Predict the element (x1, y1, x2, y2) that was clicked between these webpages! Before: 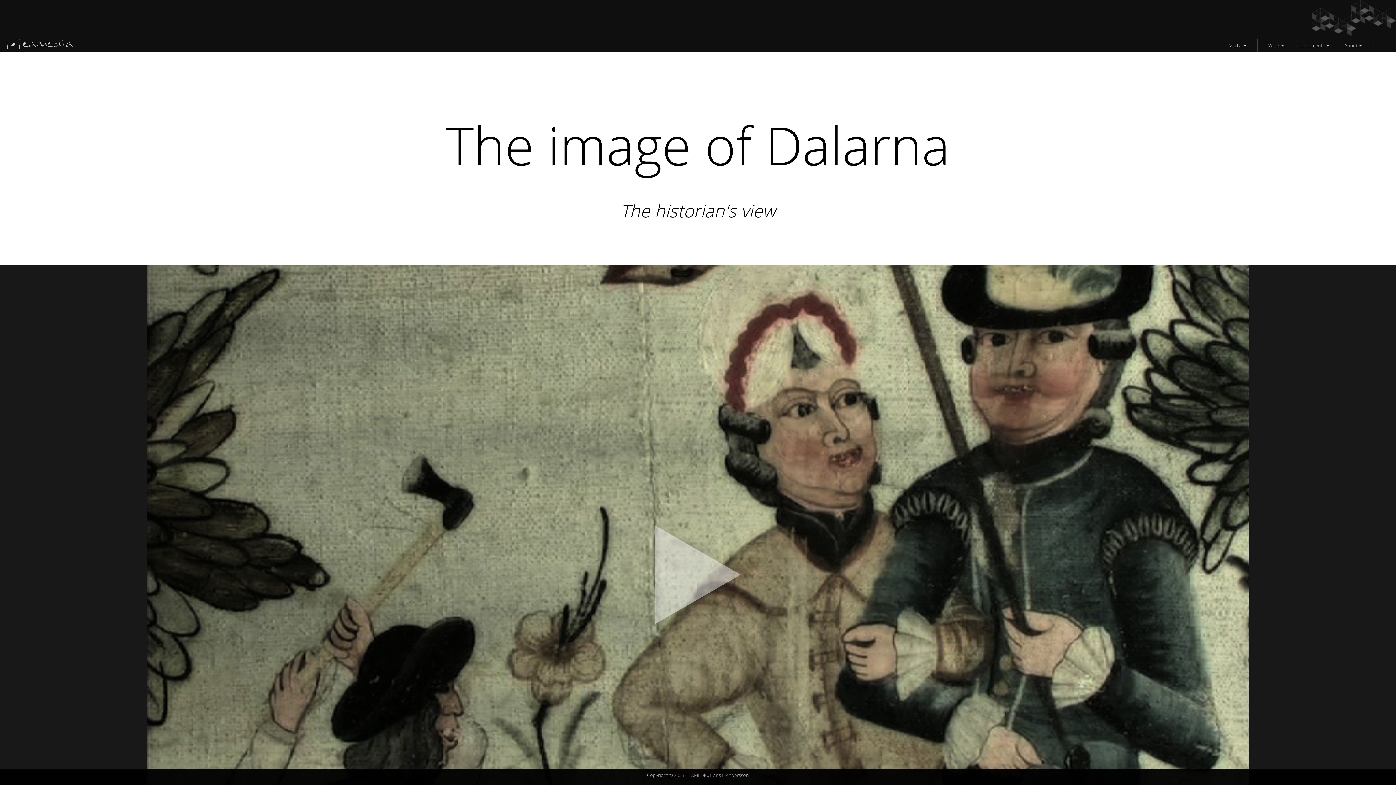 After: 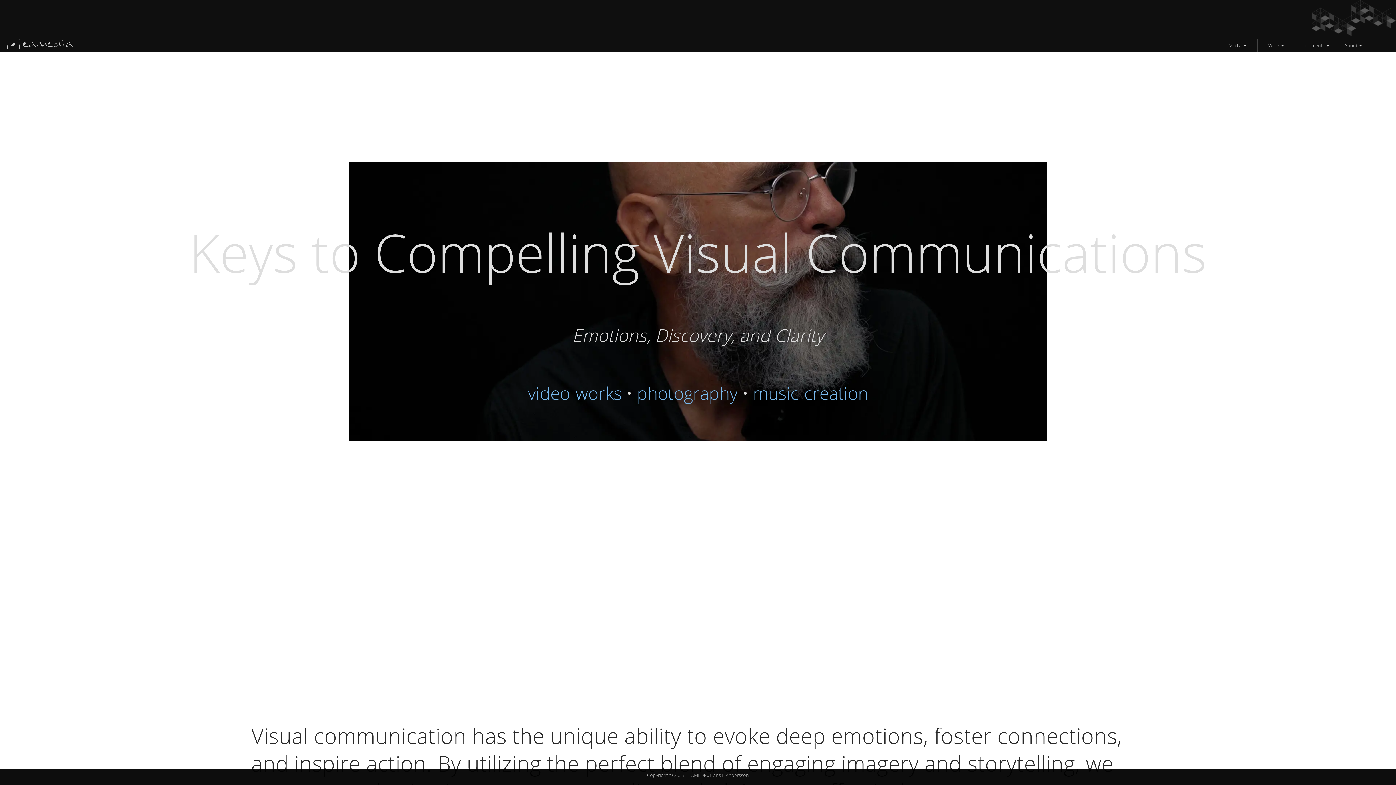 Action: bbox: (1, 44, 78, 51)